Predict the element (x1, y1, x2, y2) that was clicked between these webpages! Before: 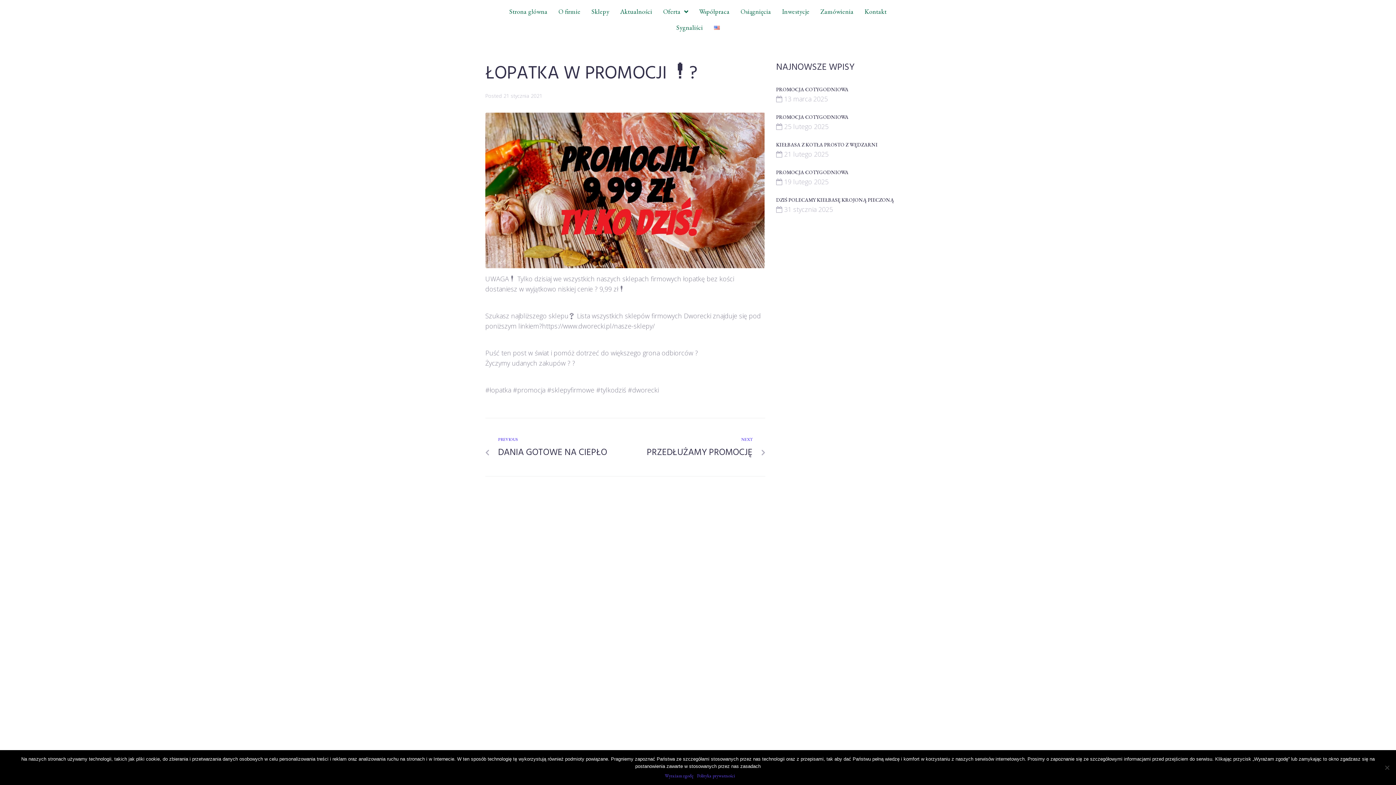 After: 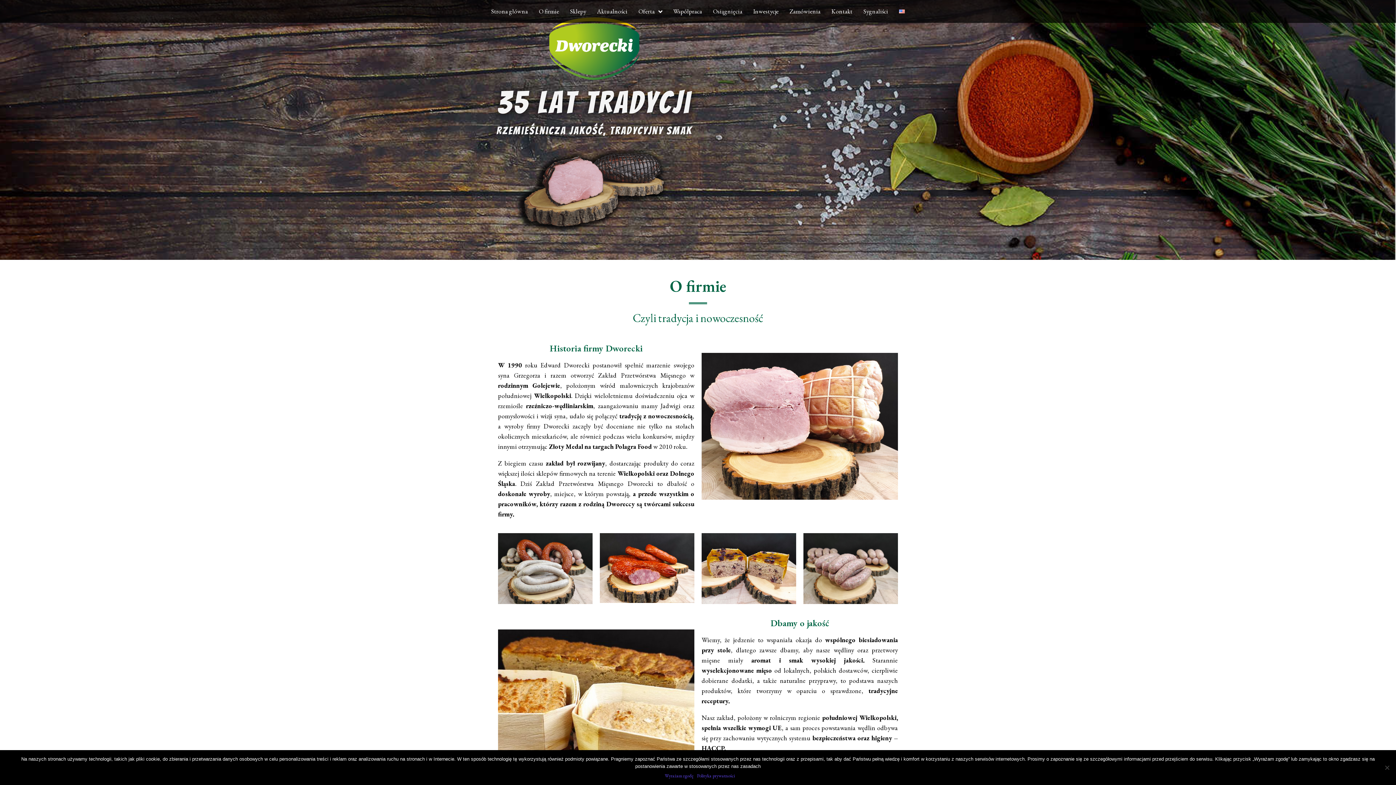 Action: label: Strona główna bbox: (504, 3, 553, 19)